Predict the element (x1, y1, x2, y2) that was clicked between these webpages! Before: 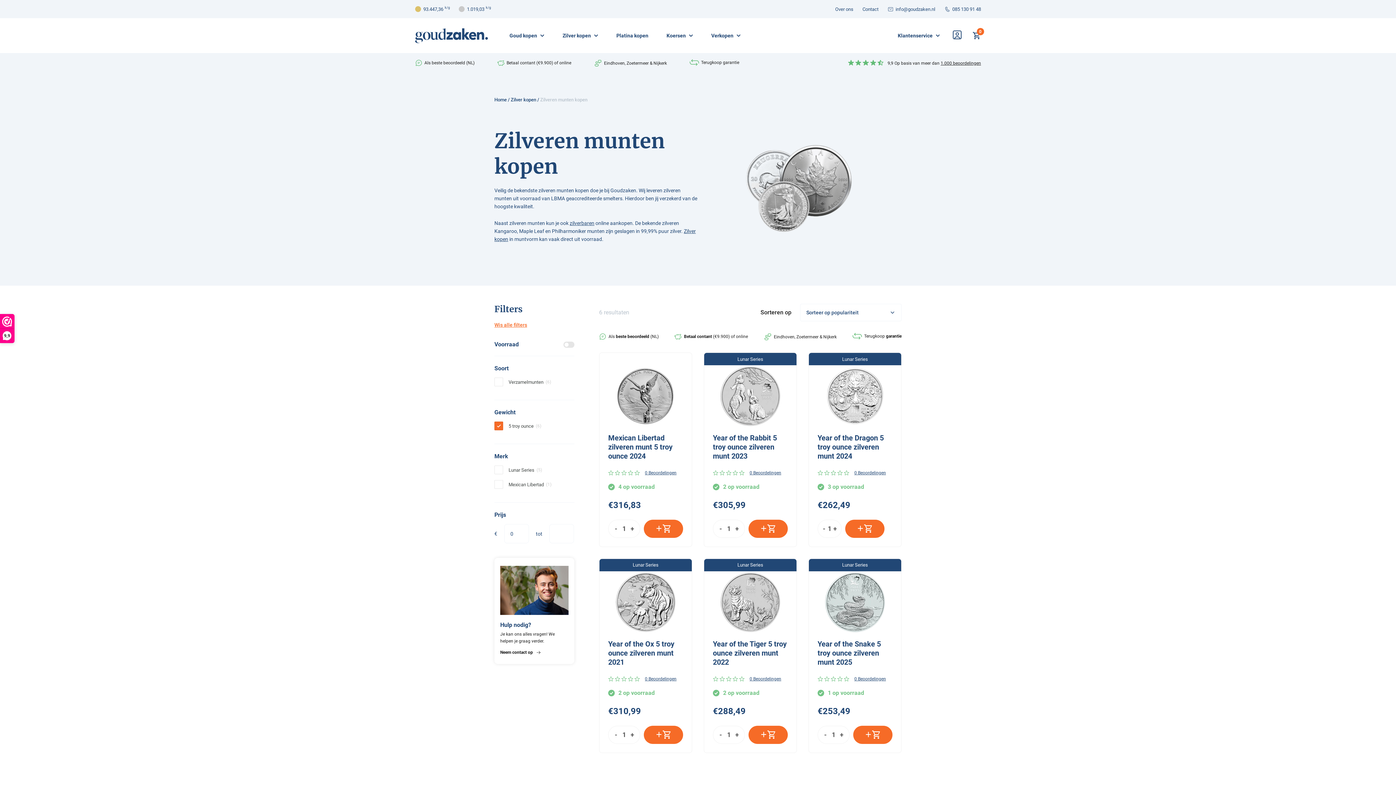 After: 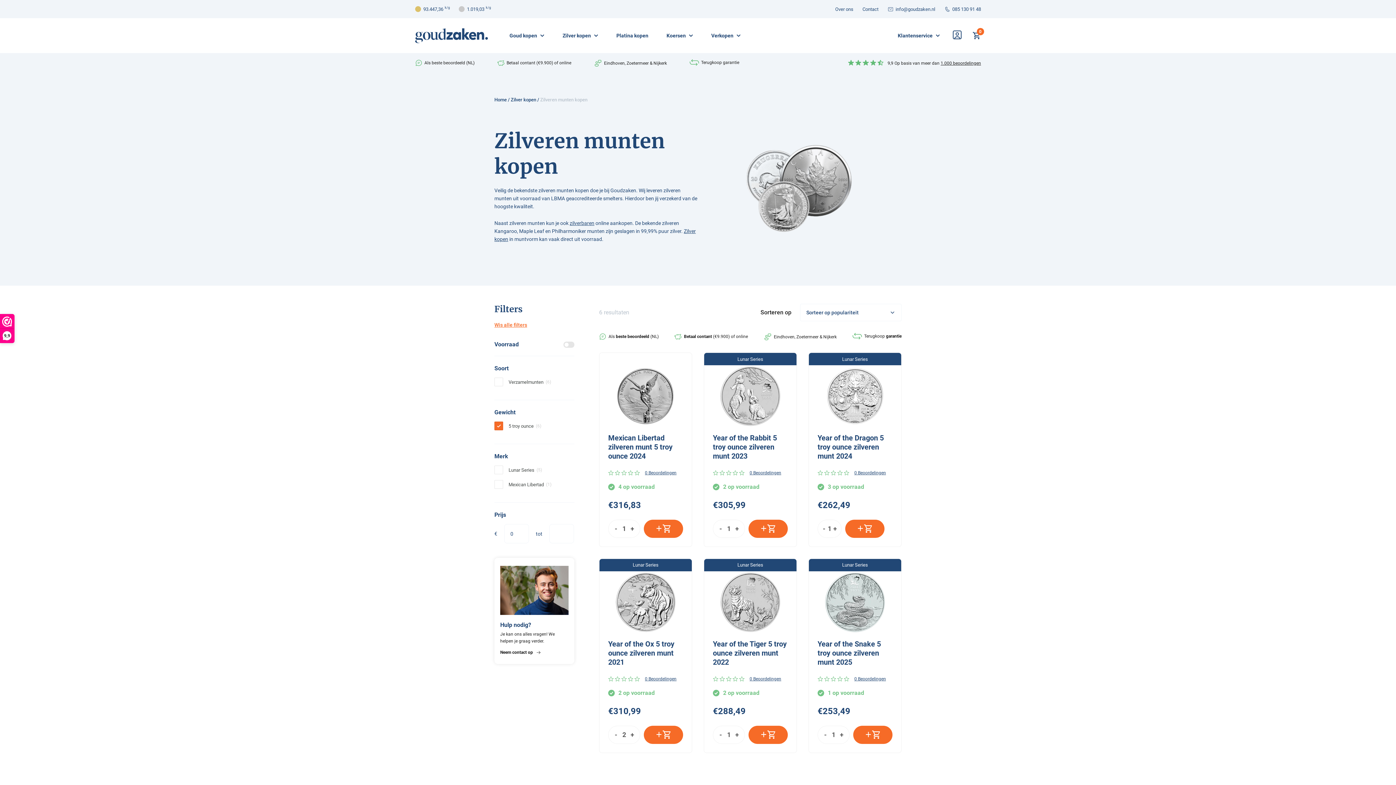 Action: label: + bbox: (628, 726, 640, 743)